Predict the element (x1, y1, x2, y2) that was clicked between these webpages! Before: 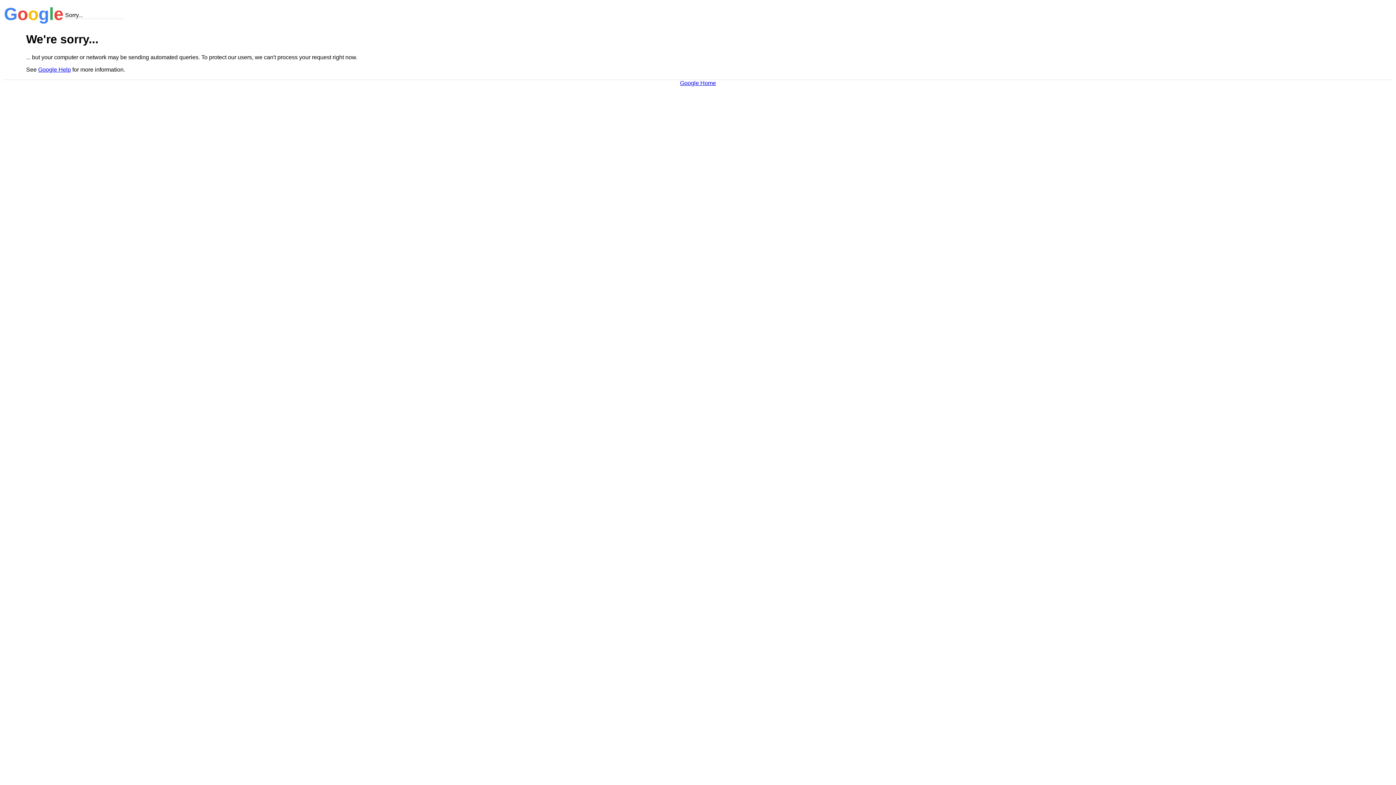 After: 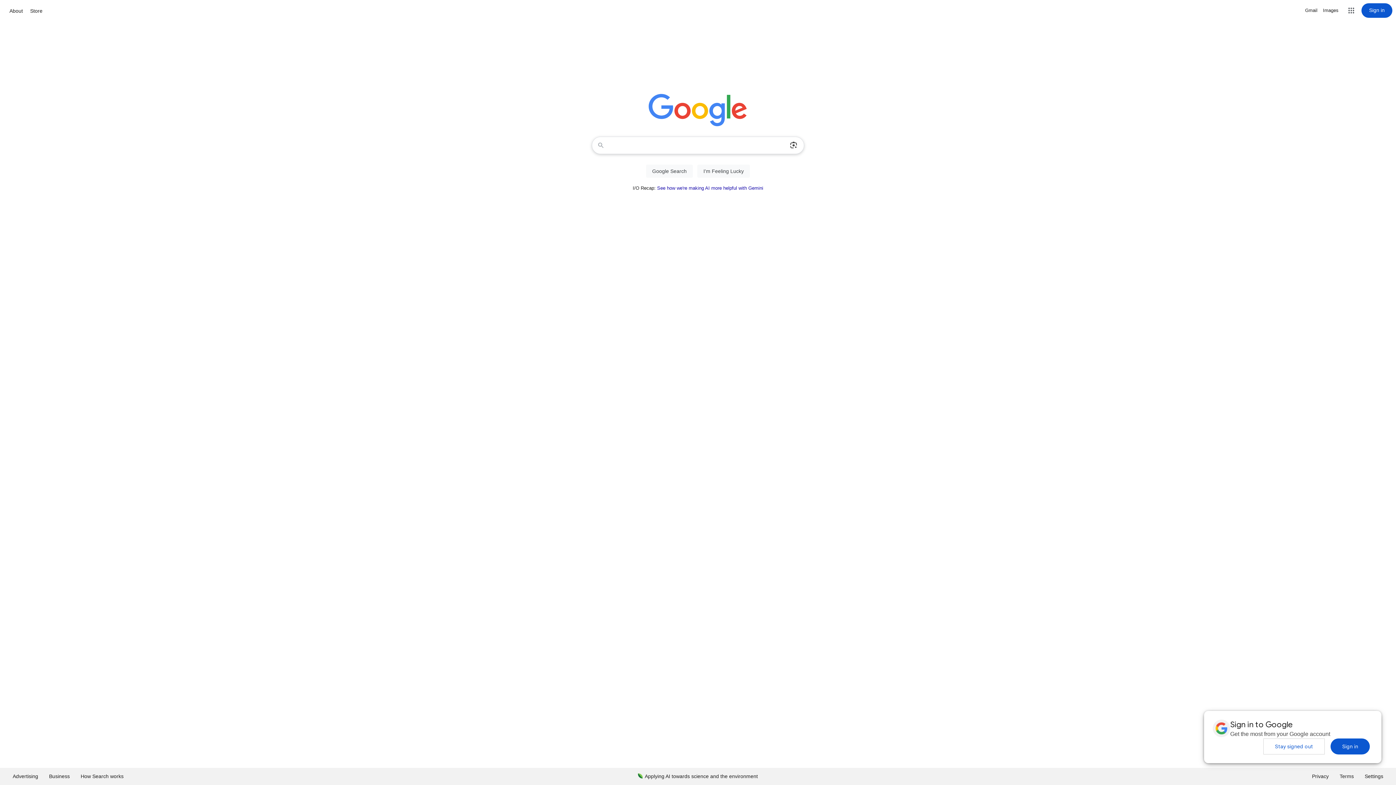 Action: label: Google Home bbox: (680, 79, 716, 86)